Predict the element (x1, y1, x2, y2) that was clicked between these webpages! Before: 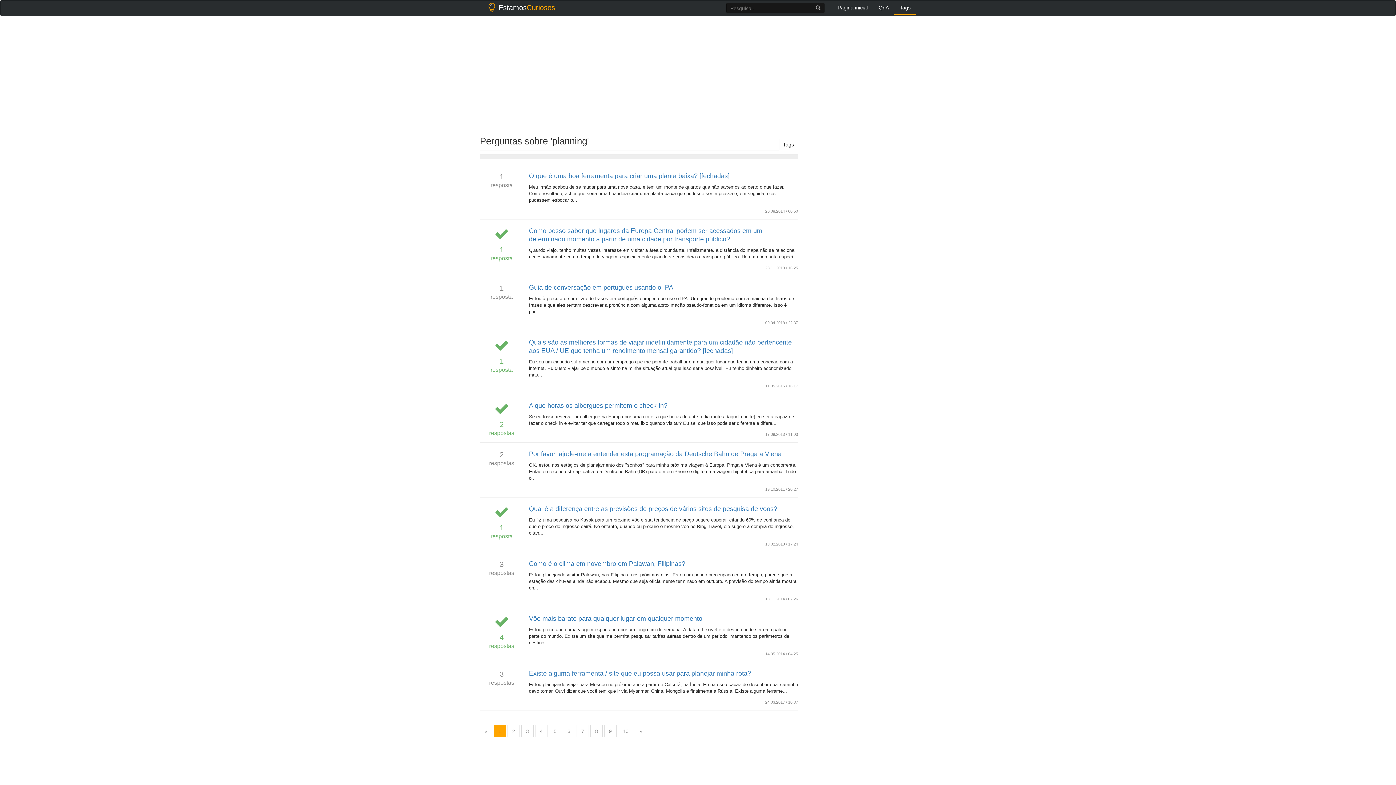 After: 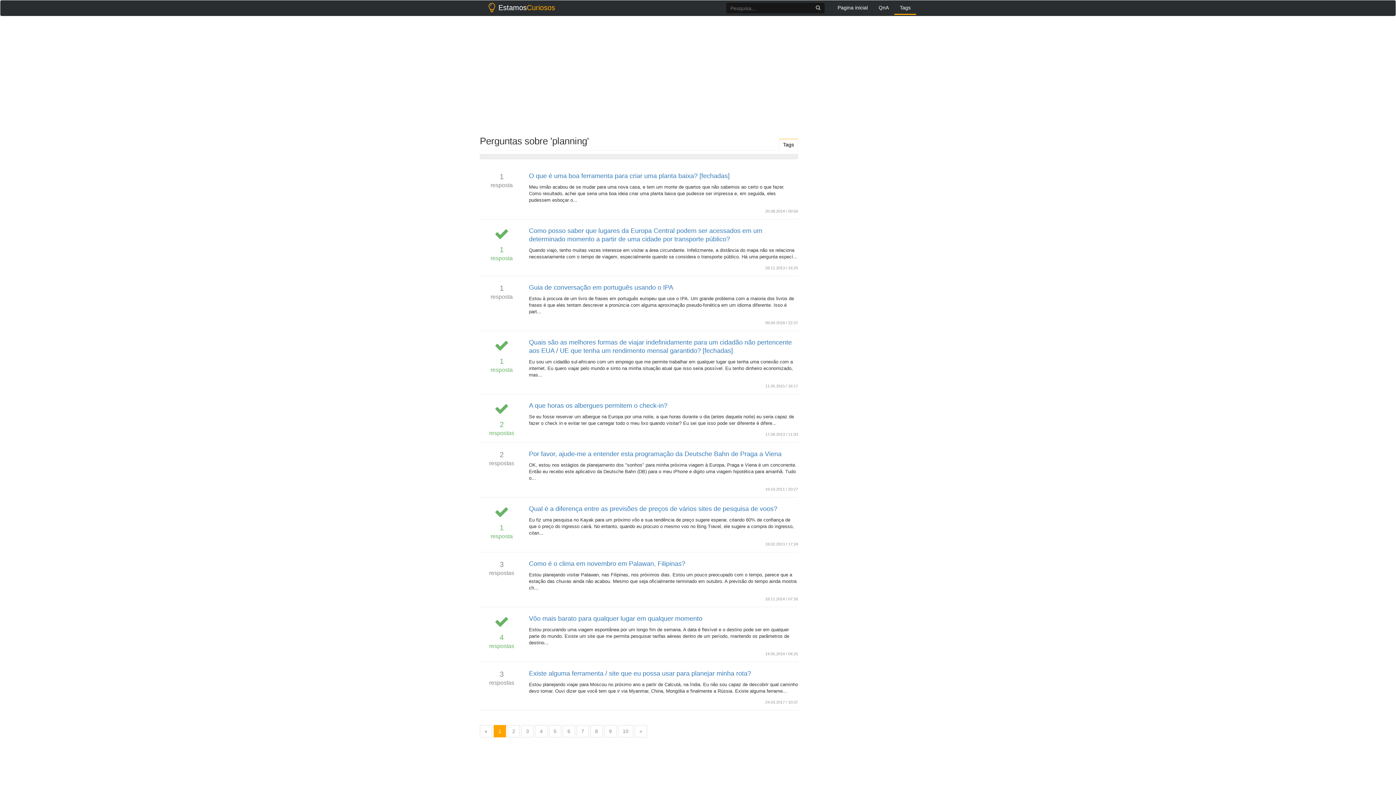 Action: bbox: (779, 138, 798, 150) label: Tags